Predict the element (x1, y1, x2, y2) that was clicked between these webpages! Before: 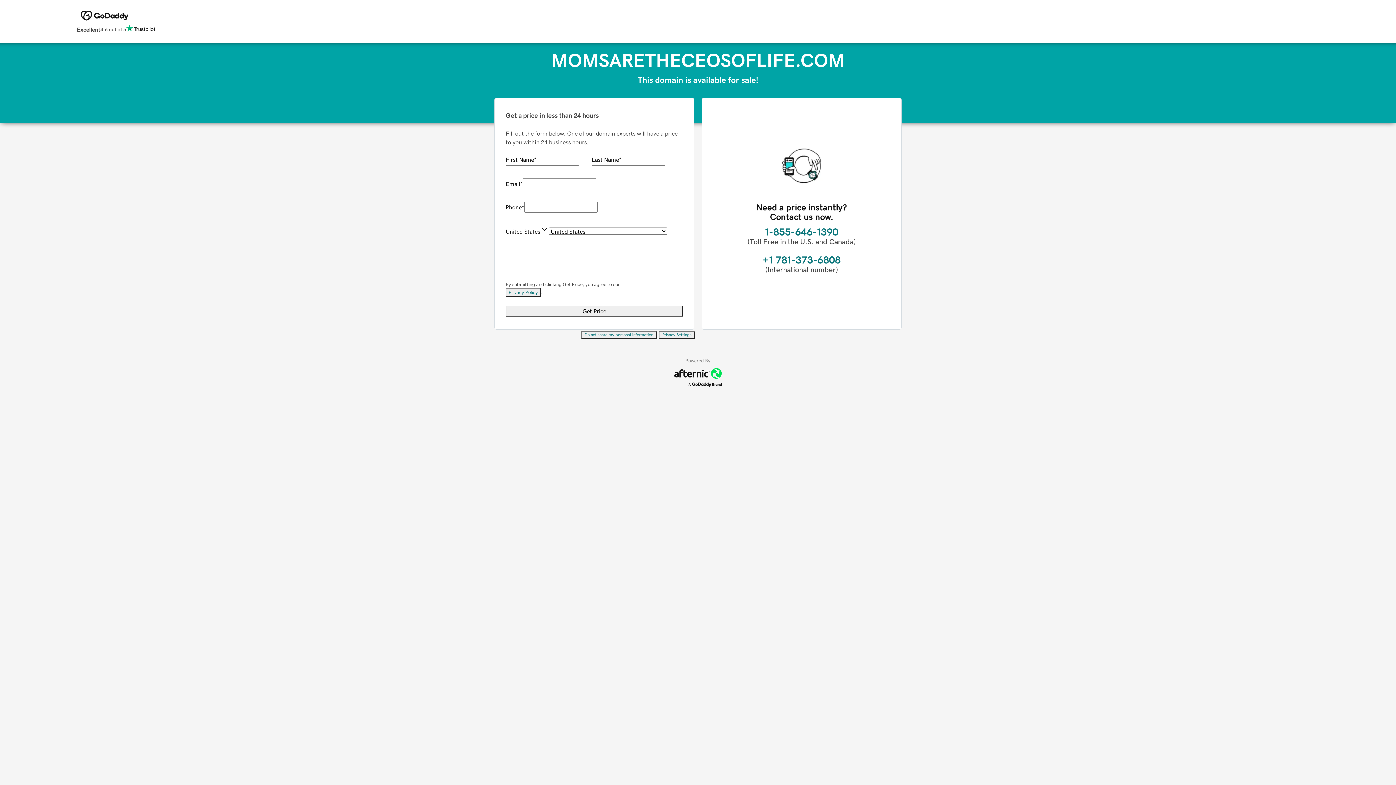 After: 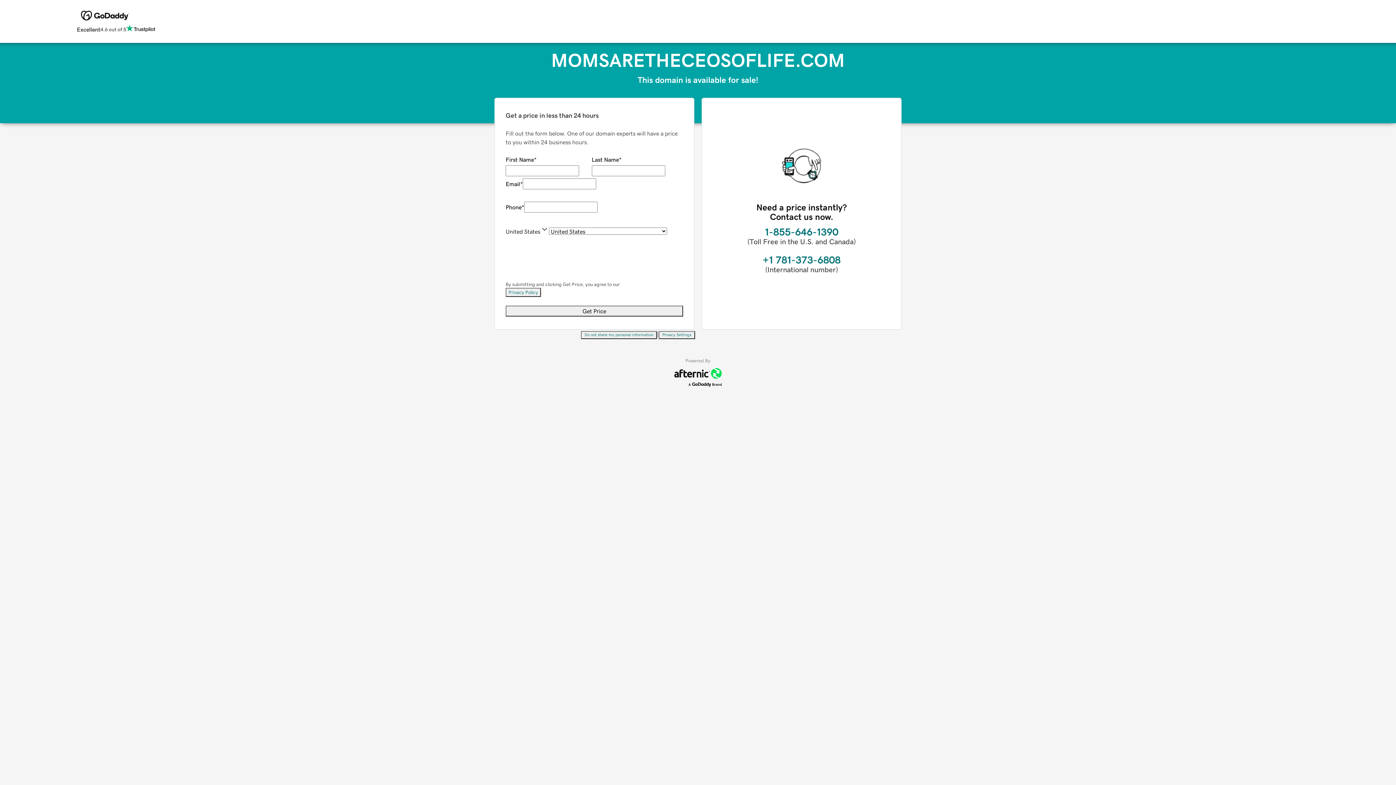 Action: label: Privacy Settings bbox: (658, 331, 695, 339)